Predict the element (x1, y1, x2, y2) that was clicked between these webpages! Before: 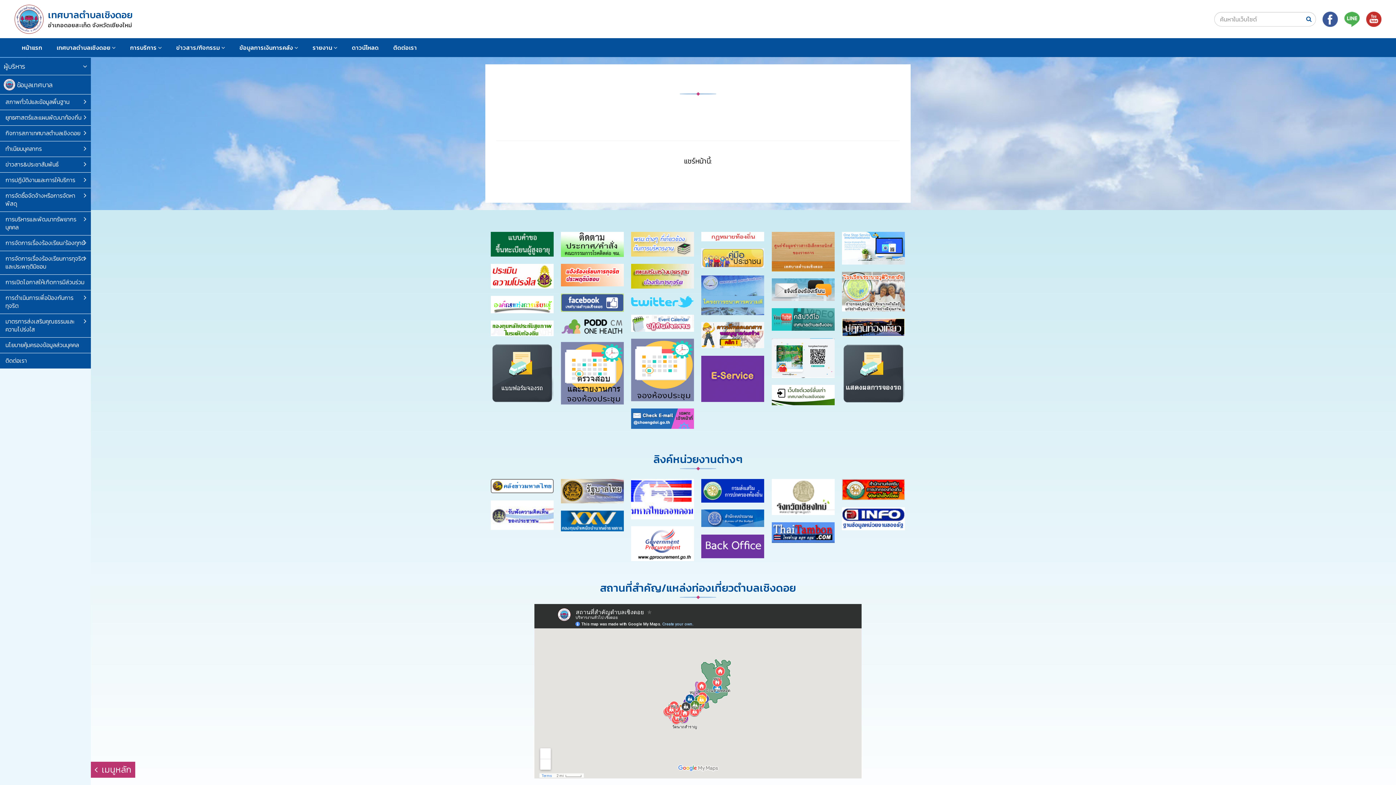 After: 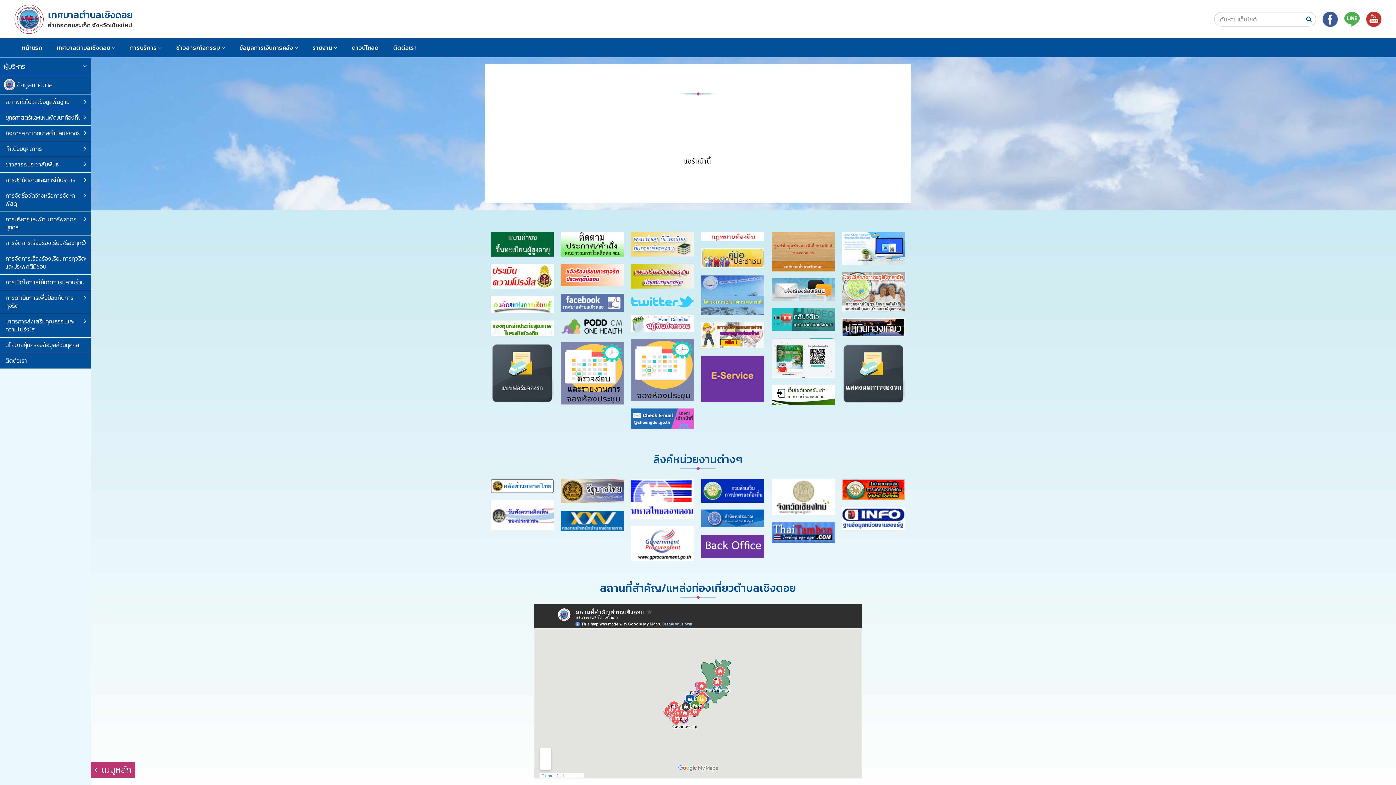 Action: bbox: (561, 293, 624, 311)